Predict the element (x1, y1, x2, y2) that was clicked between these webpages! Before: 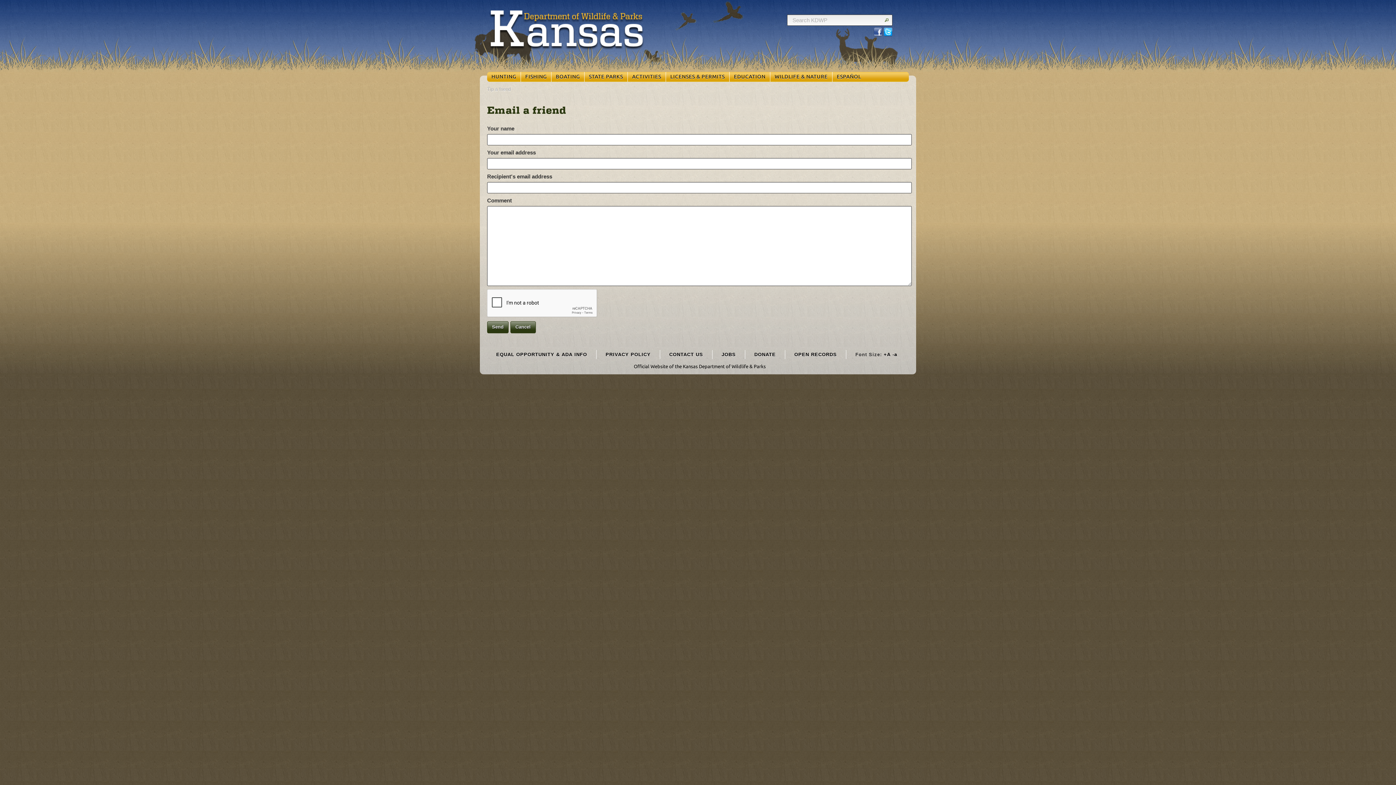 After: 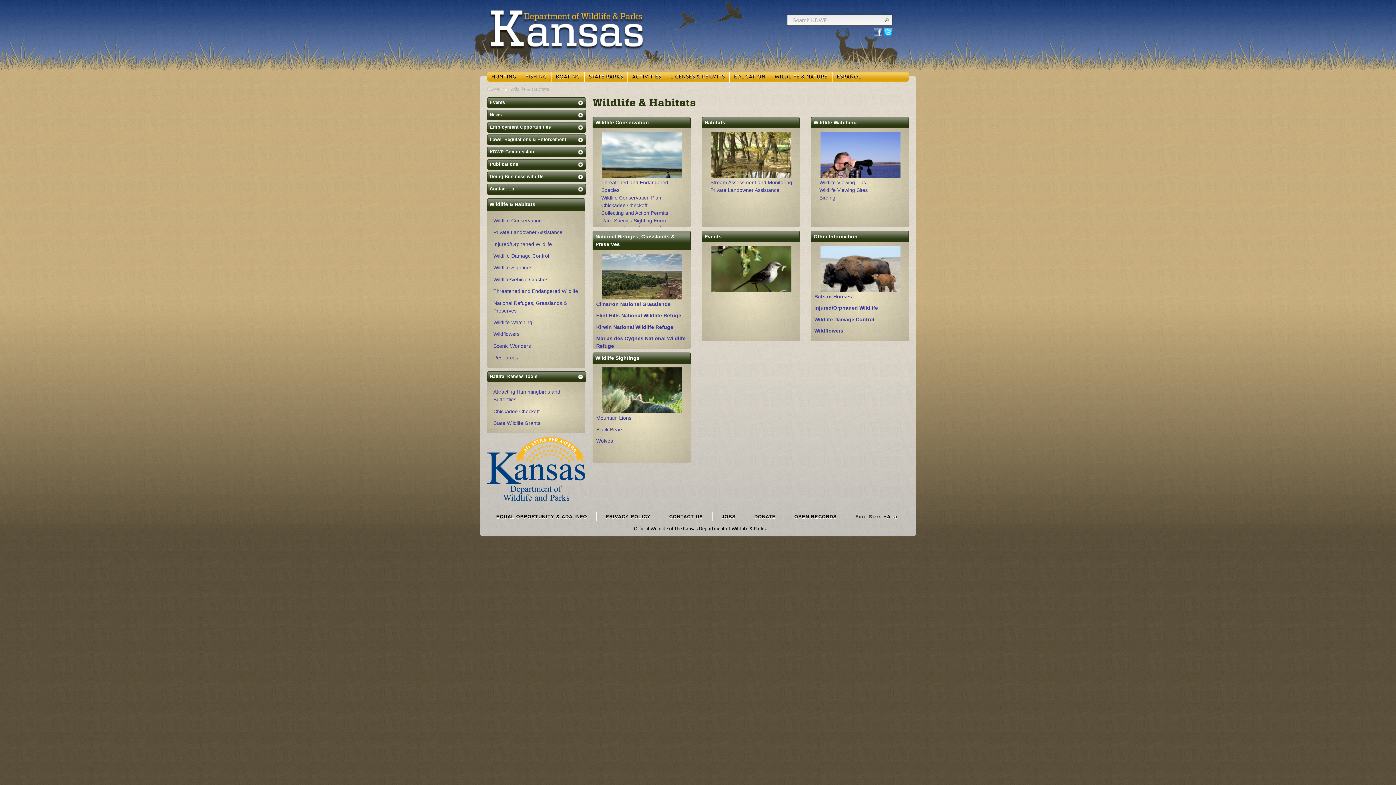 Action: bbox: (772, 72, 830, 80) label: WILDLIFE & NATURE